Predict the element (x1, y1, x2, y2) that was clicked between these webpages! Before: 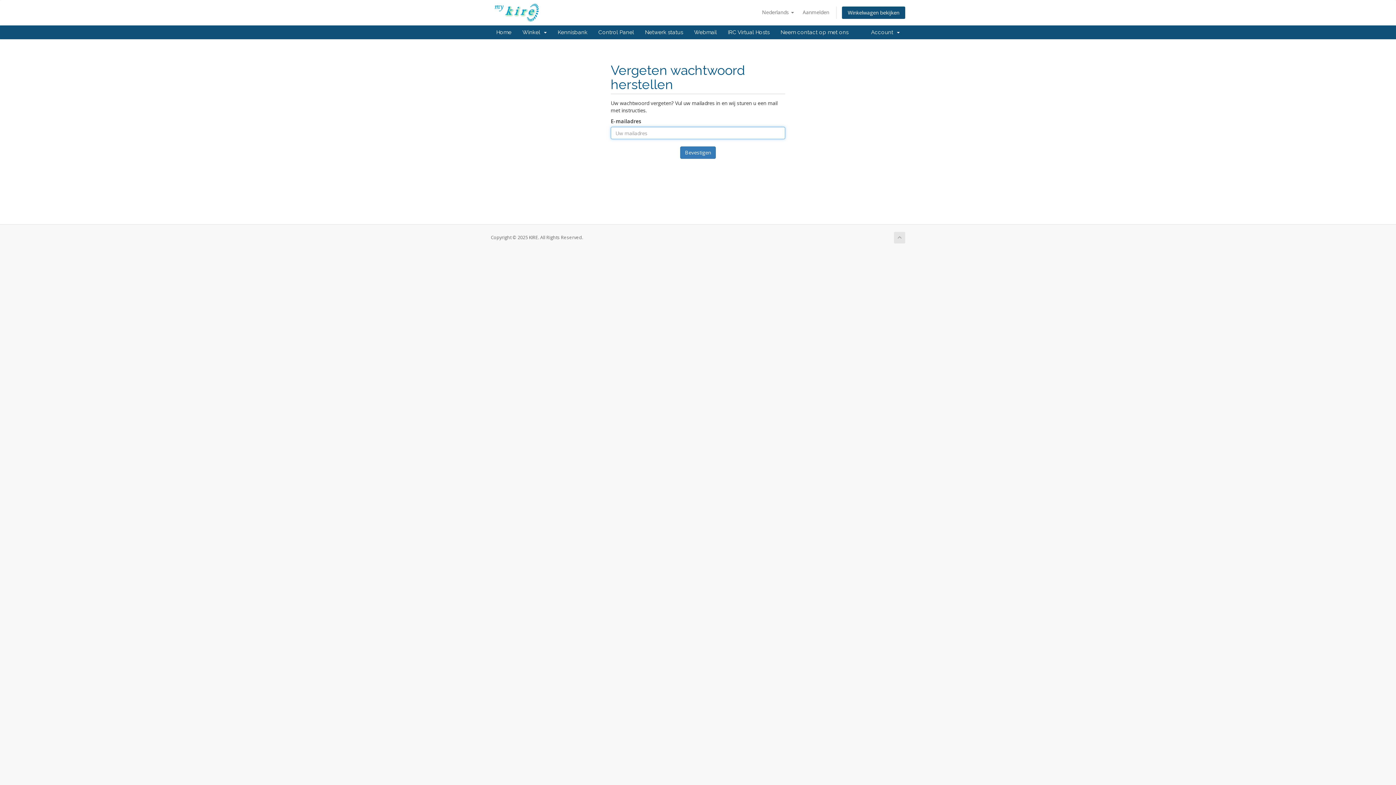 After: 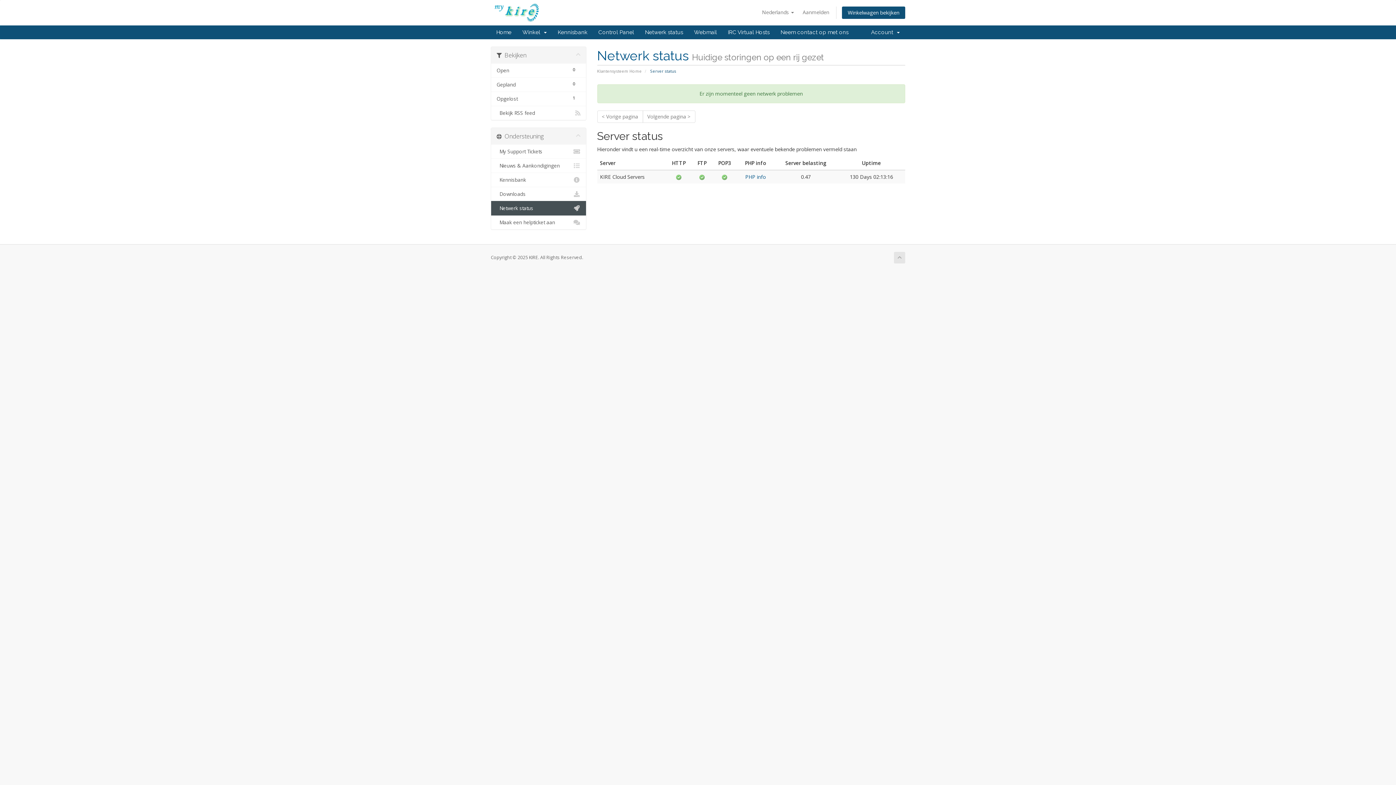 Action: label: Netwerk status bbox: (639, 25, 688, 39)